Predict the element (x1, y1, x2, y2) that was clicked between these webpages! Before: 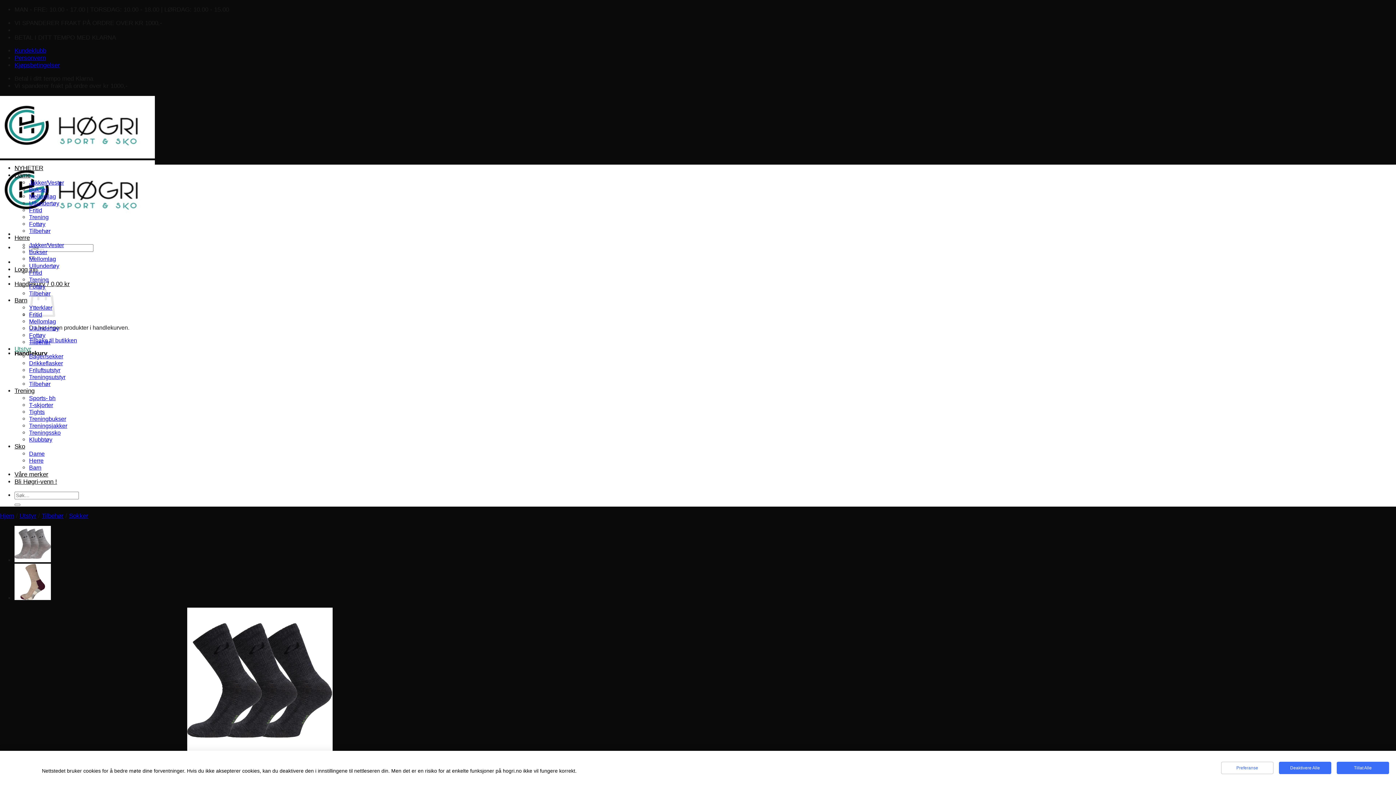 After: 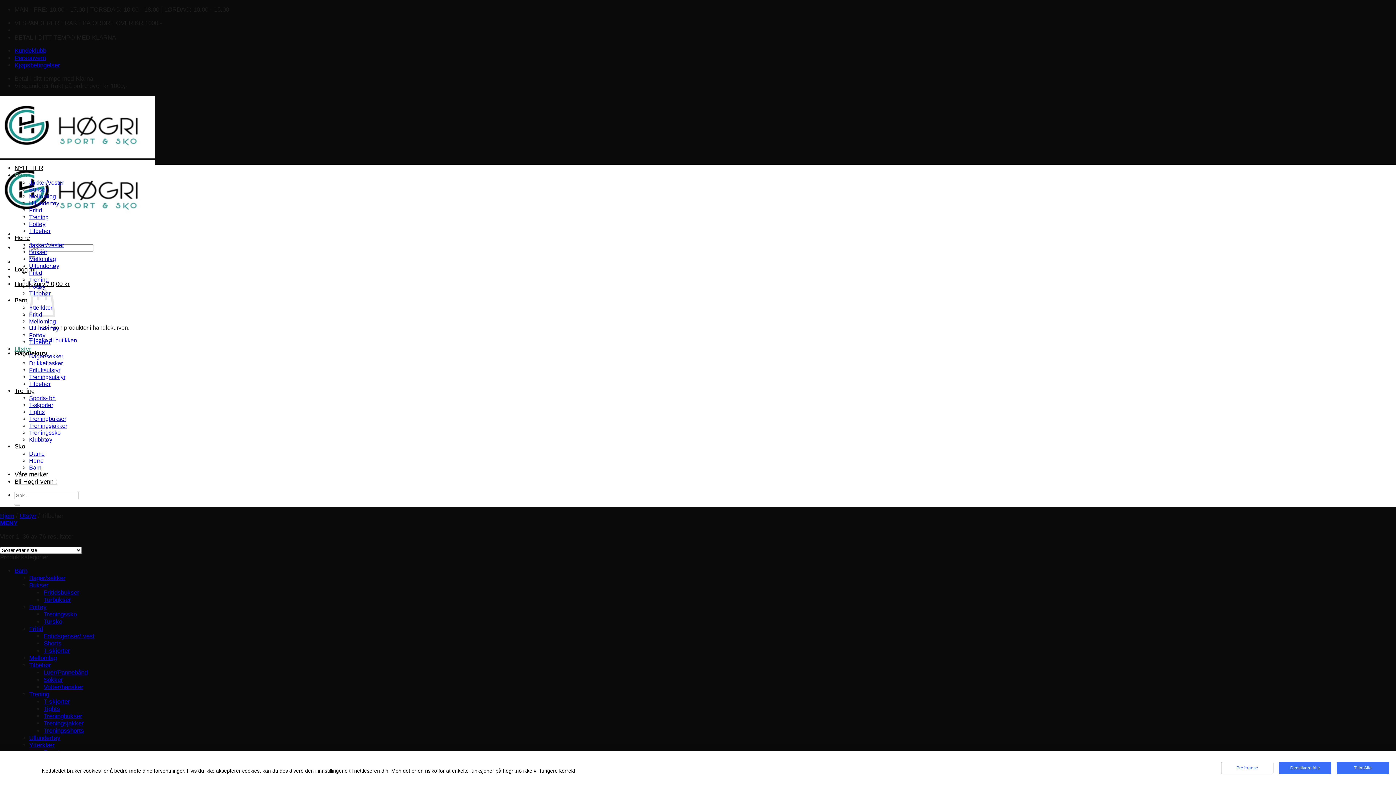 Action: label: Tilbehør bbox: (29, 380, 50, 387)